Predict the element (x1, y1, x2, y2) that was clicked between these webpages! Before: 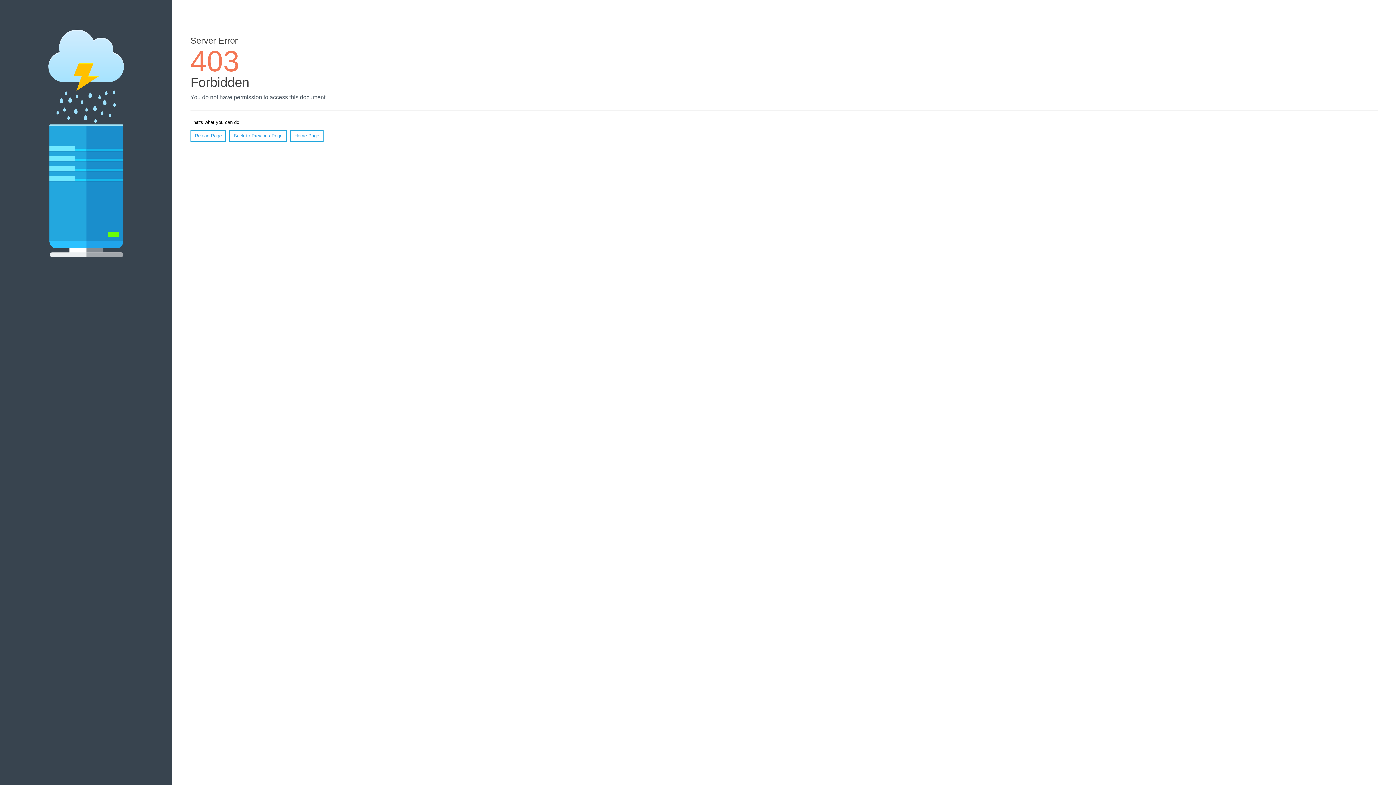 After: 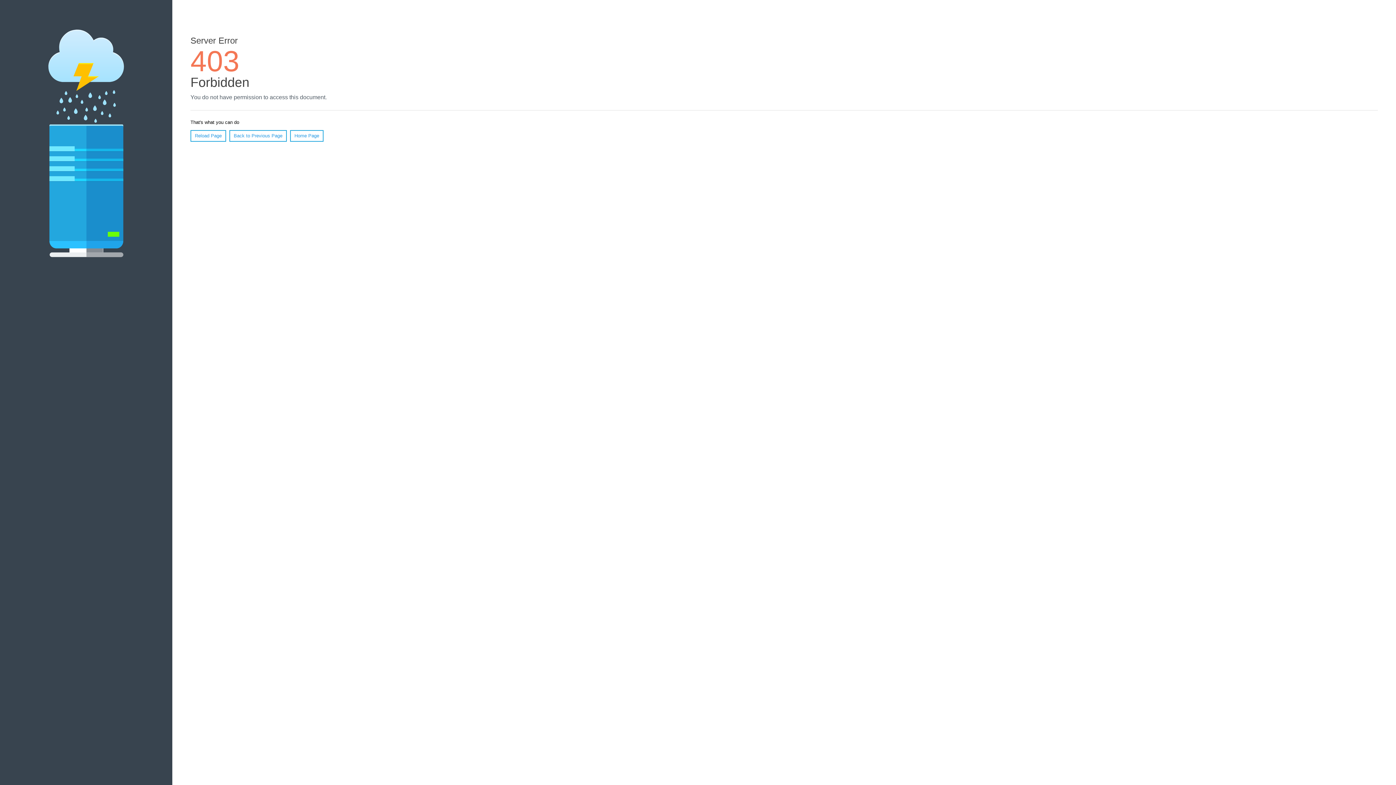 Action: bbox: (190, 130, 226, 141) label: Reload Page